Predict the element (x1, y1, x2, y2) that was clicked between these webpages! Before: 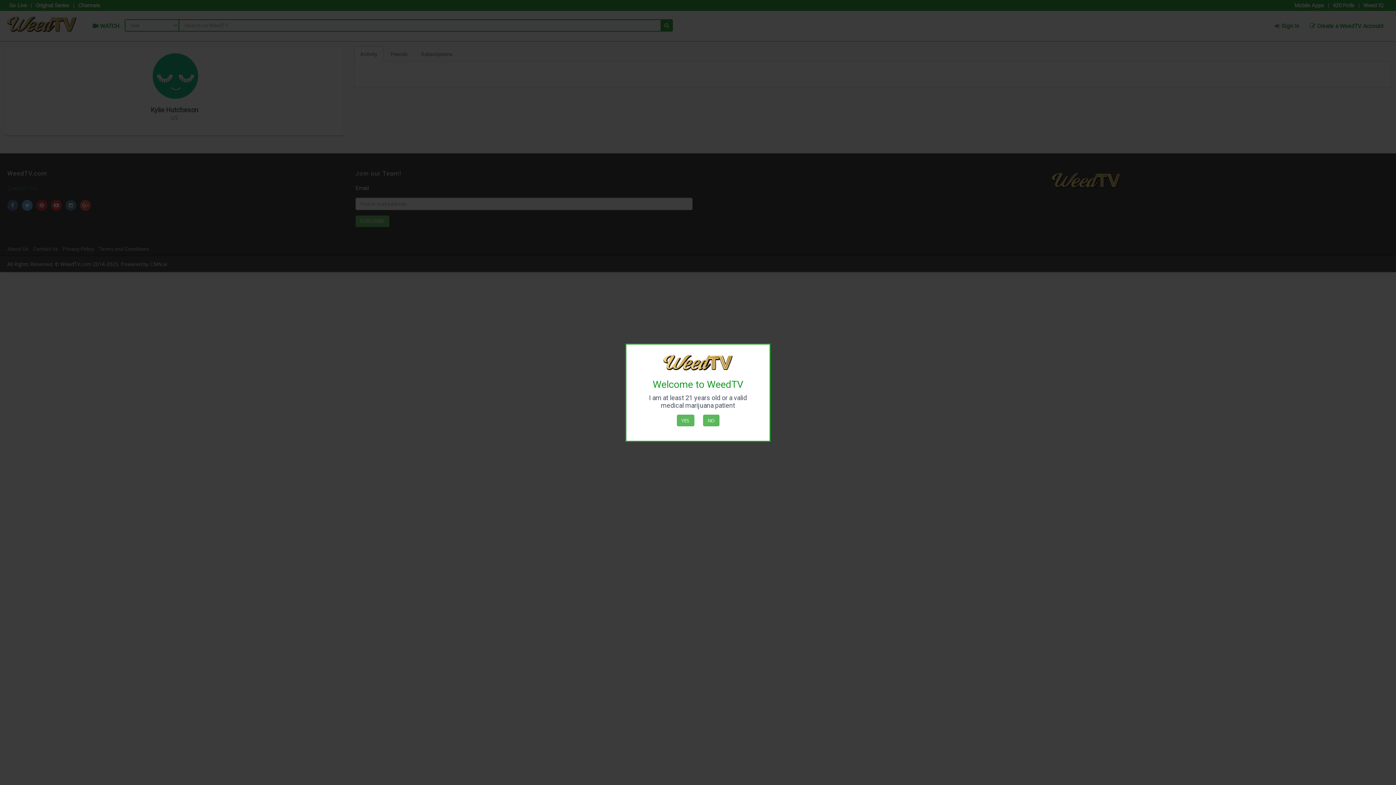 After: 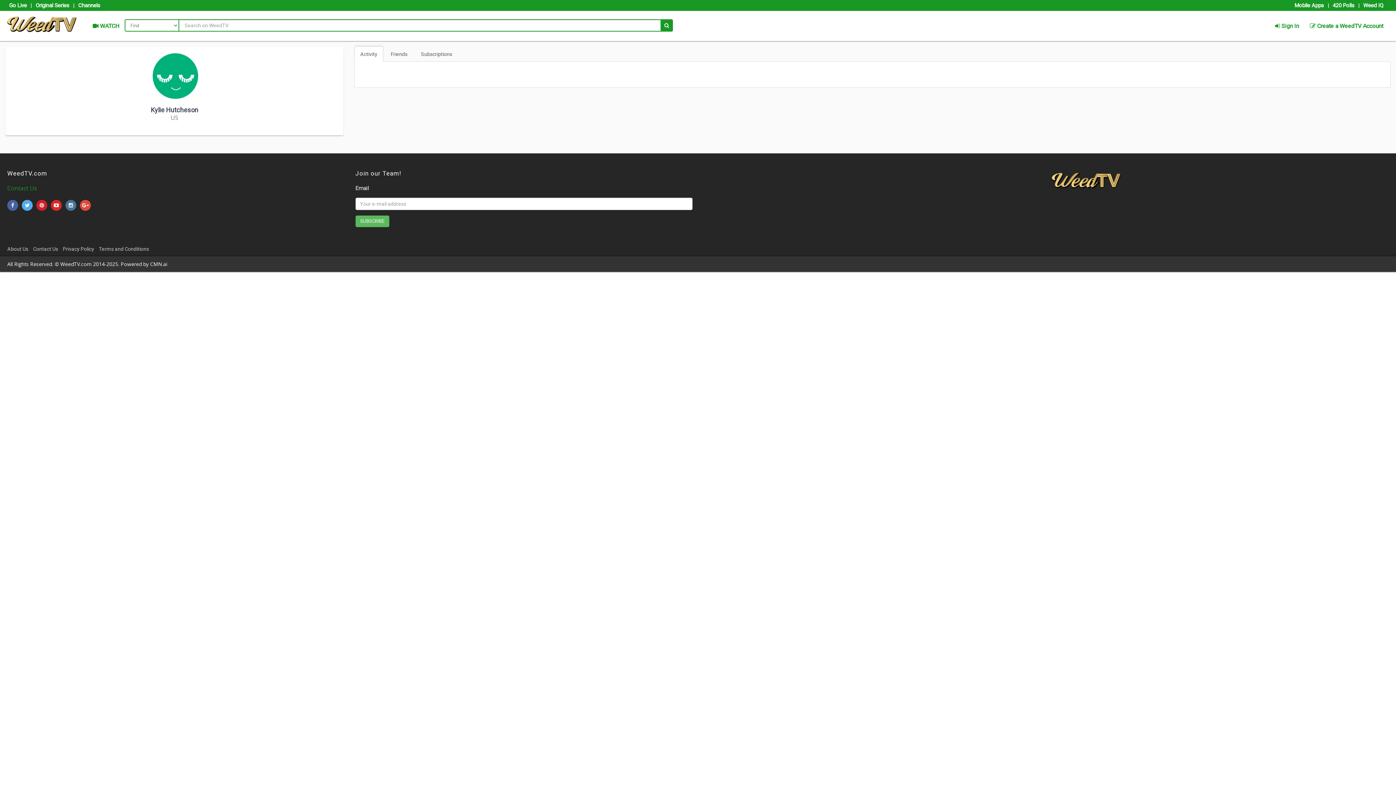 Action: bbox: (676, 414, 694, 426) label: YES